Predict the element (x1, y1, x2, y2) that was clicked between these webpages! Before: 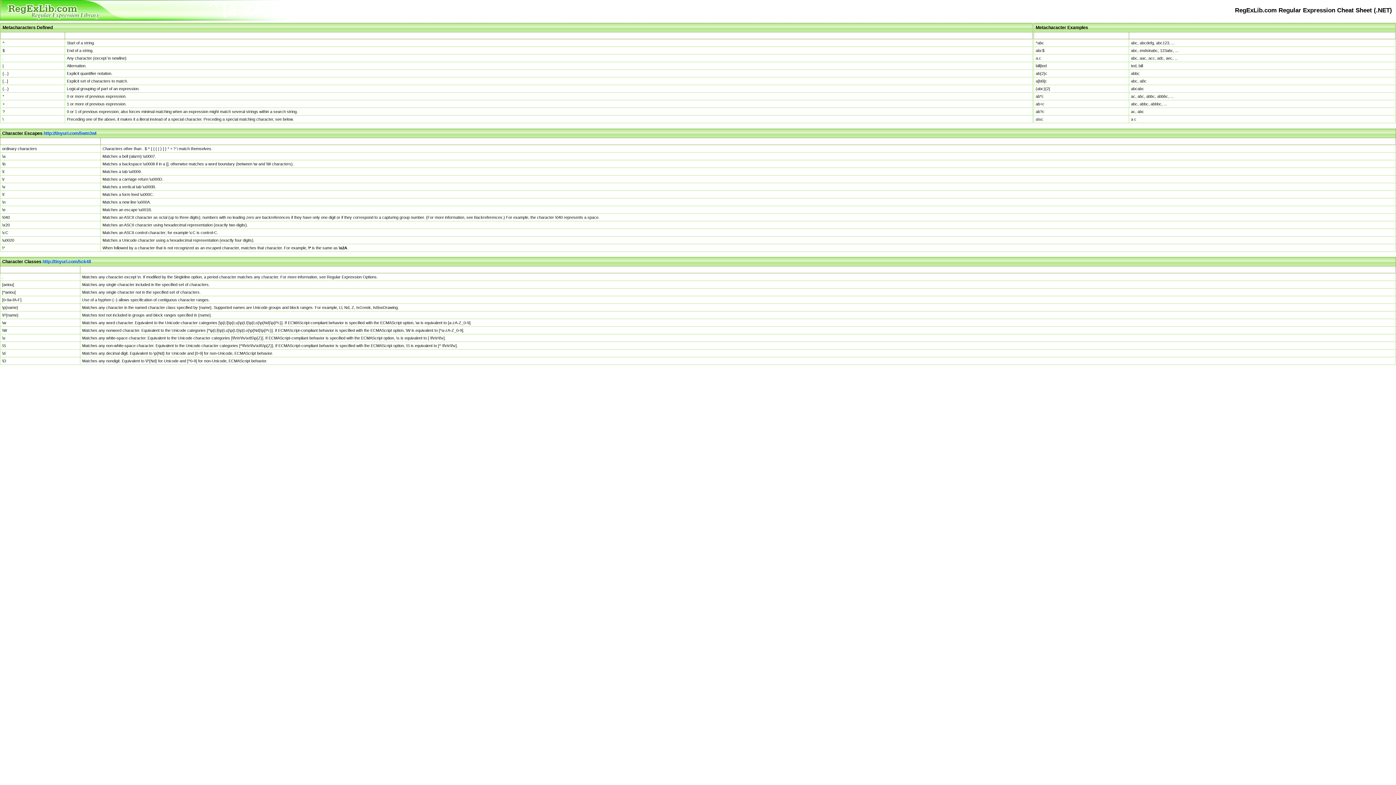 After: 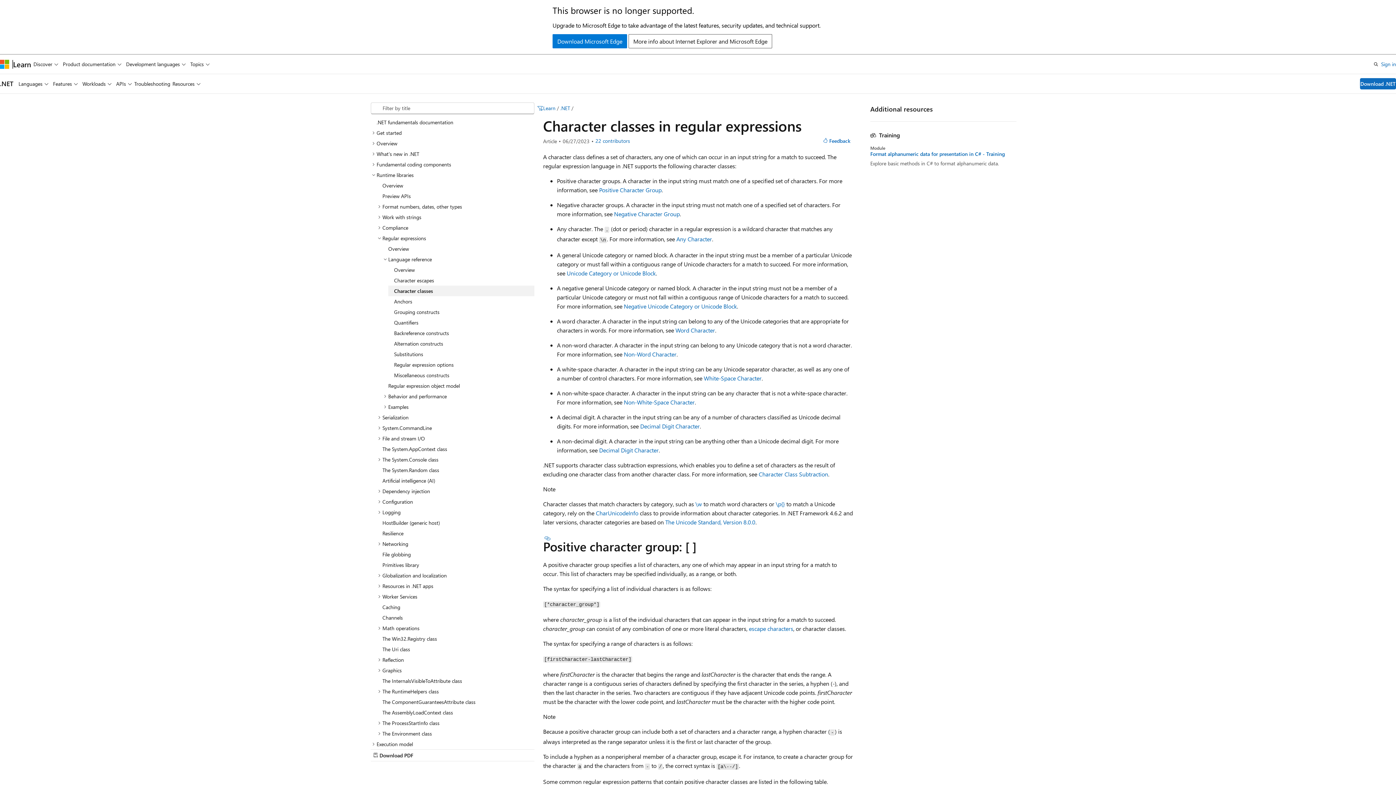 Action: label: http://tinyurl.com/5ck4ll bbox: (42, 259, 90, 264)